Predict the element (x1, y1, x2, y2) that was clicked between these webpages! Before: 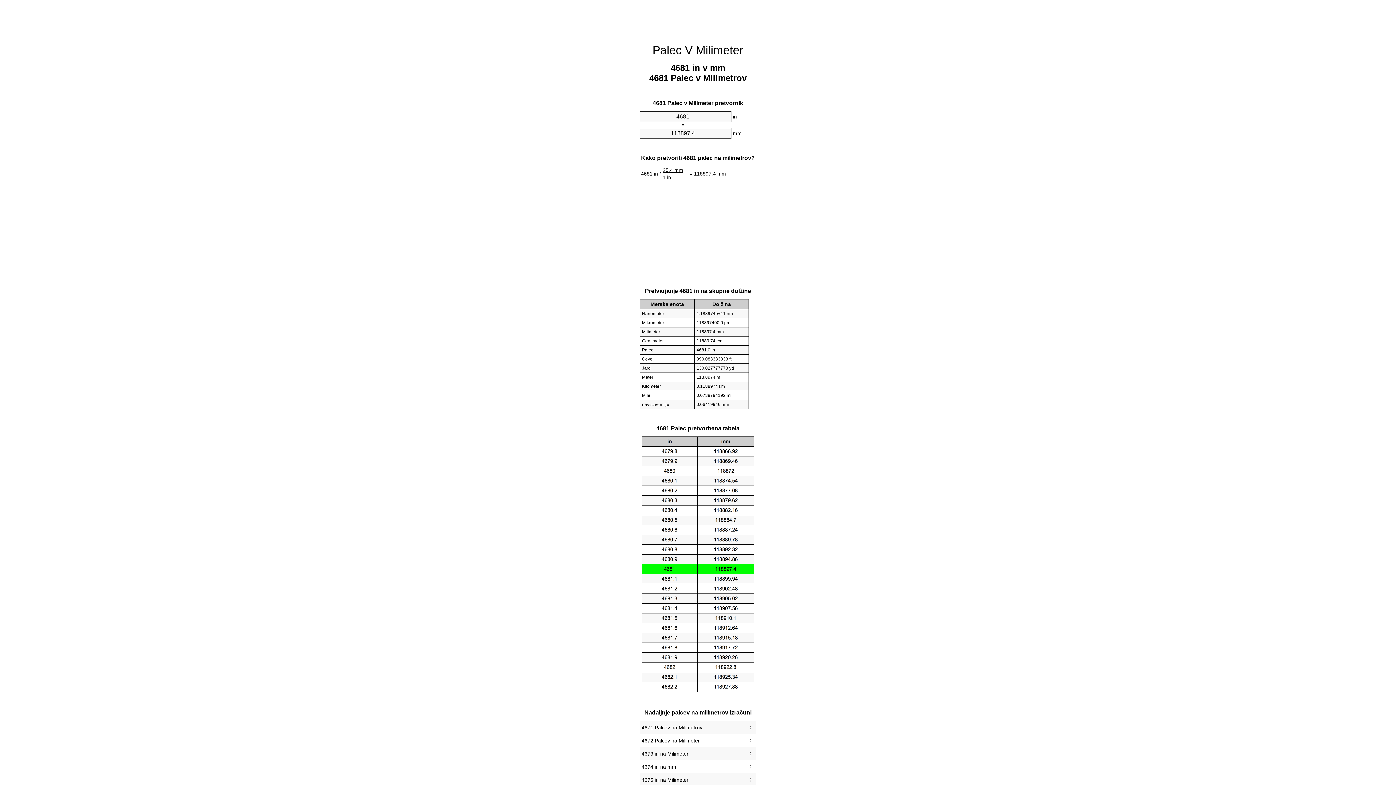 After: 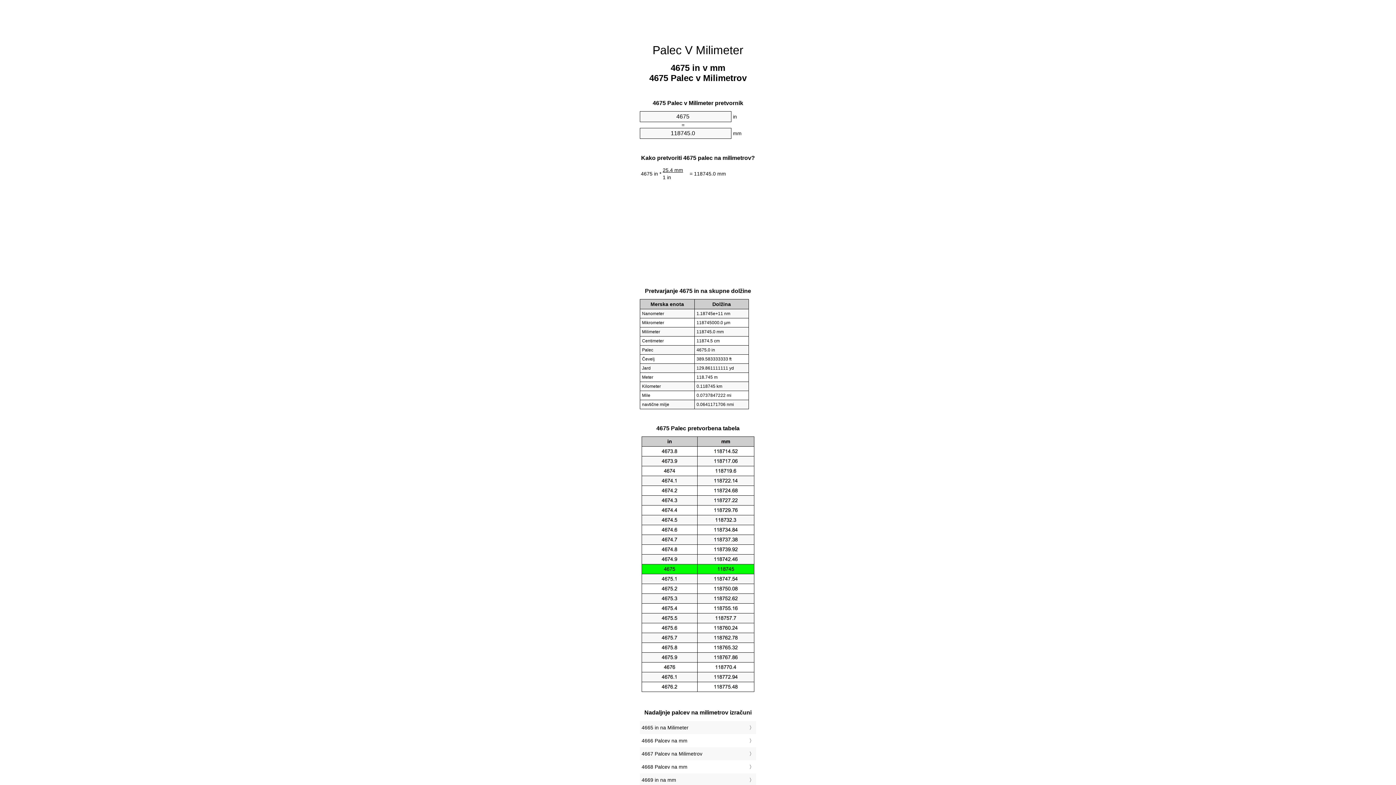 Action: bbox: (641, 775, 754, 785) label: 4675 in na Milimeter